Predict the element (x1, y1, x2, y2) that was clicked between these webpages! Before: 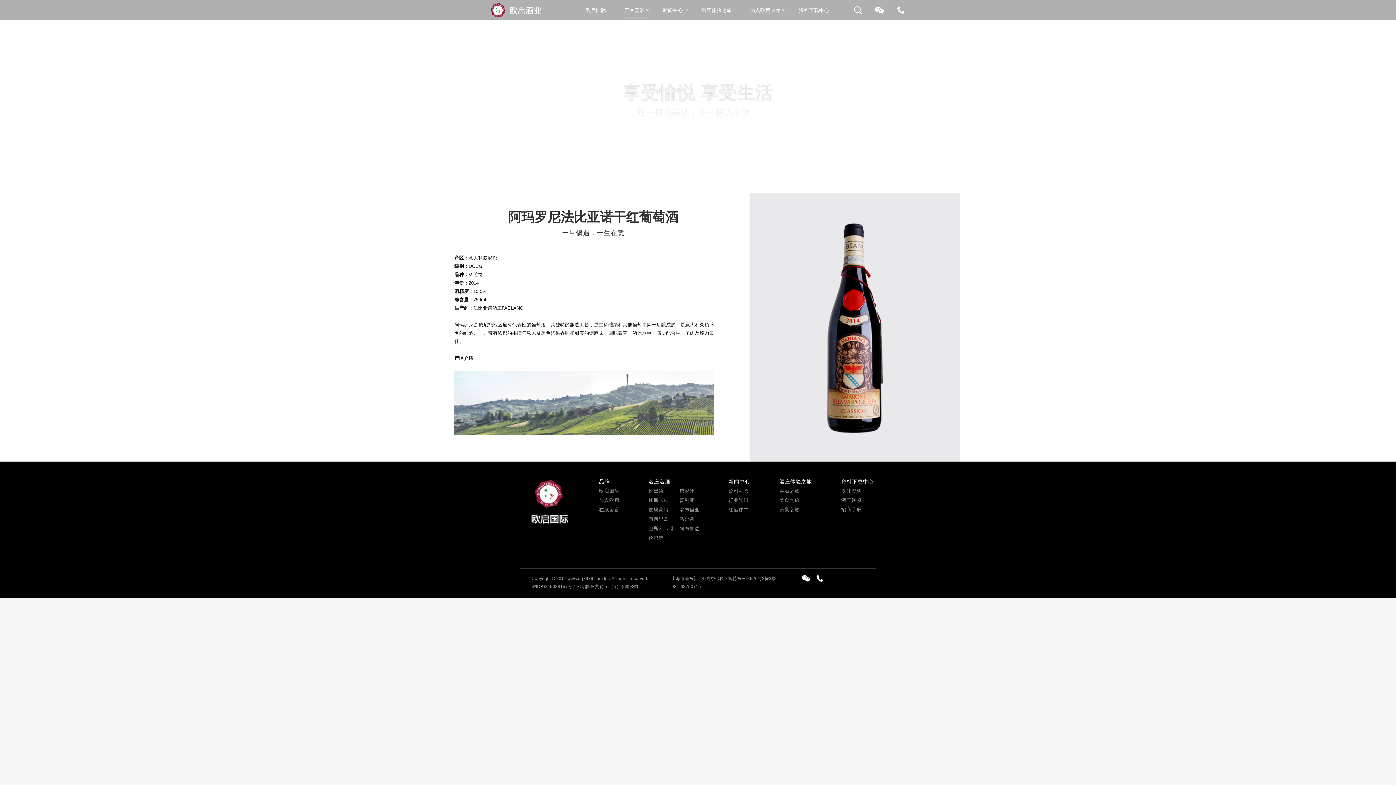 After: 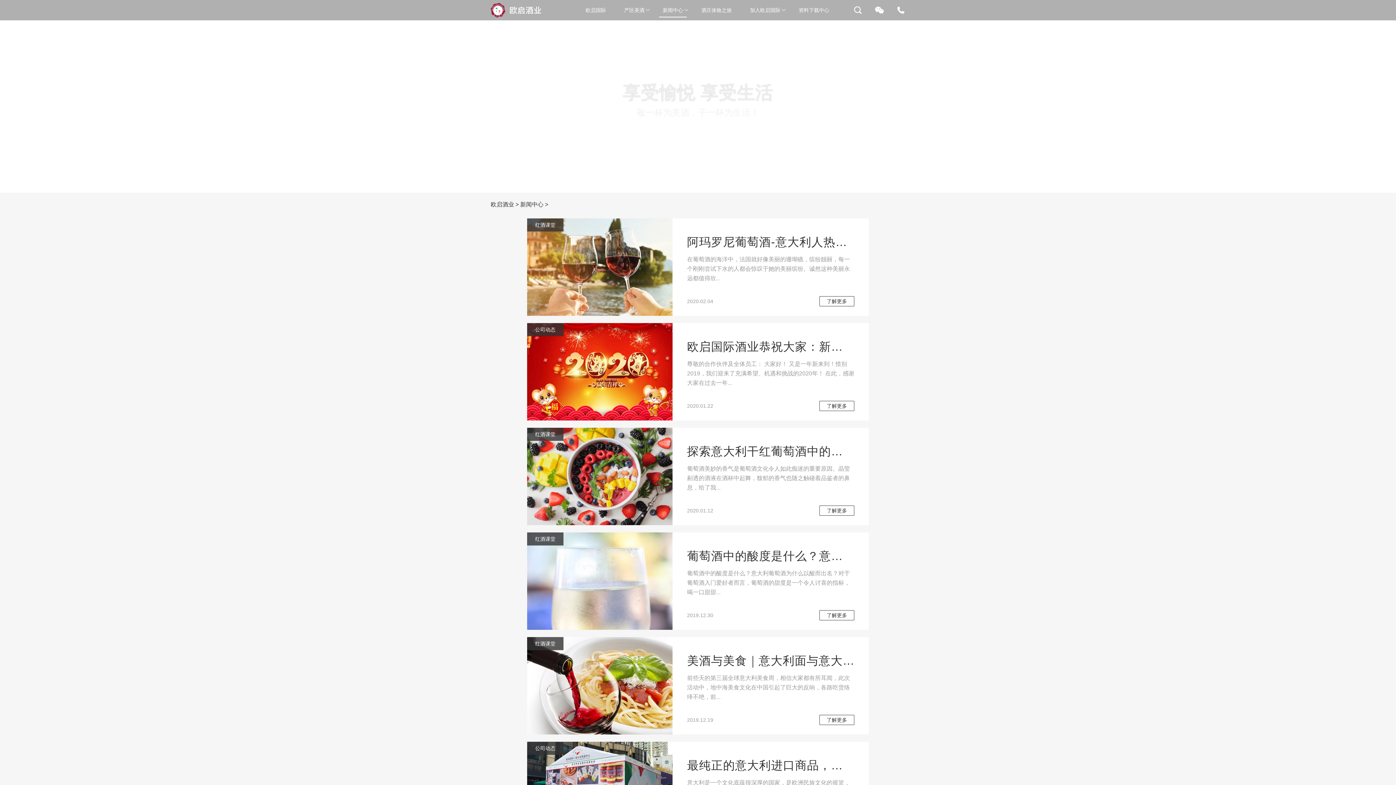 Action: label: 新闻中心 bbox: (659, 0, 686, 20)